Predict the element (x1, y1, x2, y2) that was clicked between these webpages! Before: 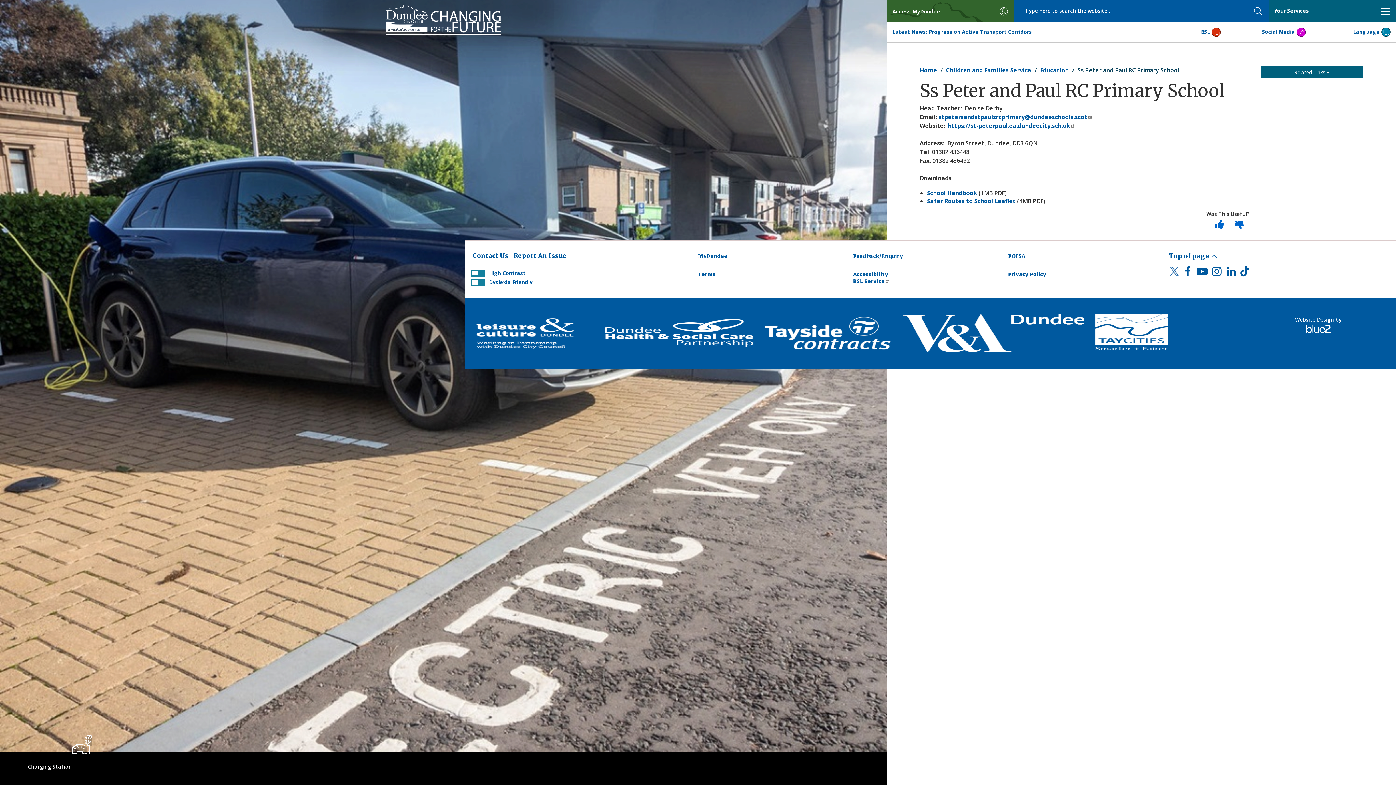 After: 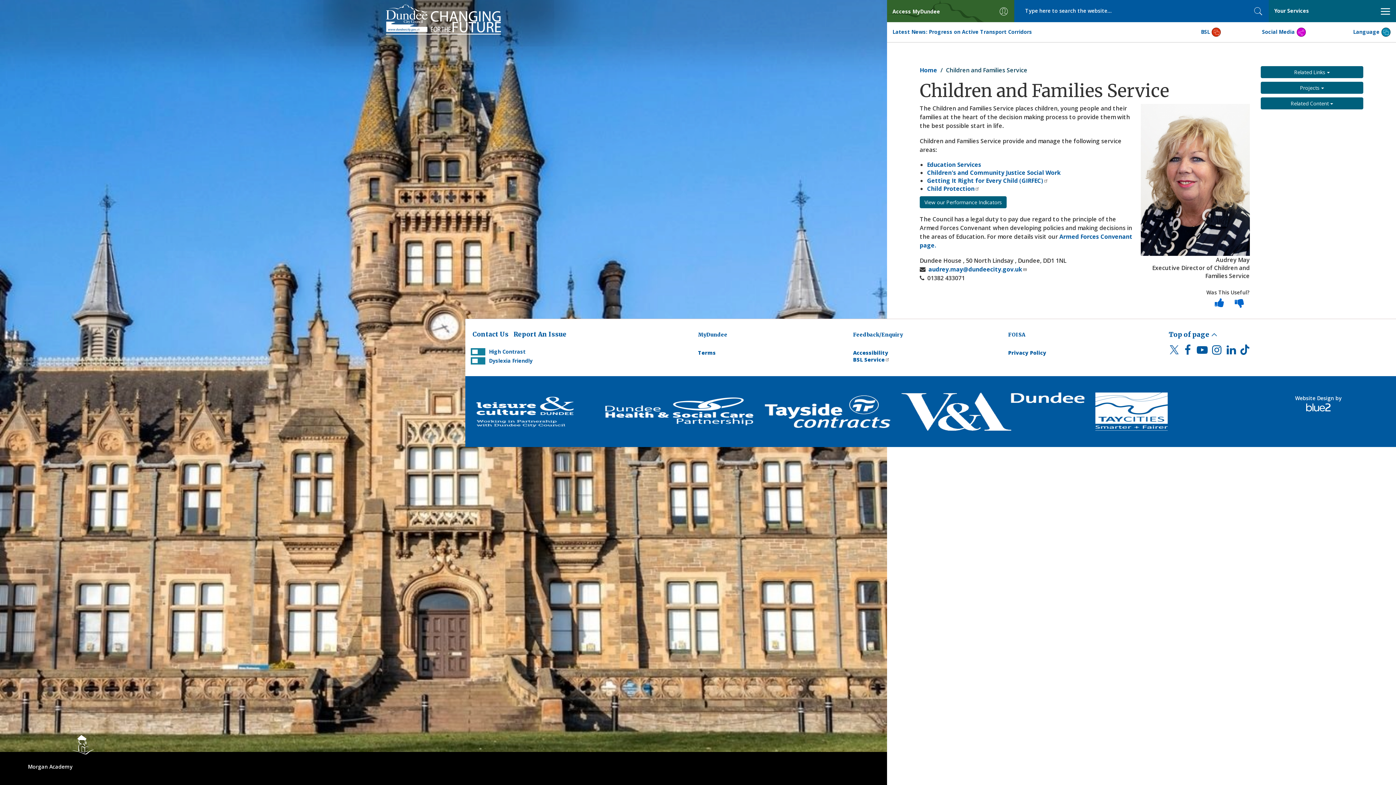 Action: bbox: (946, 66, 1031, 74) label: Children and Families Service